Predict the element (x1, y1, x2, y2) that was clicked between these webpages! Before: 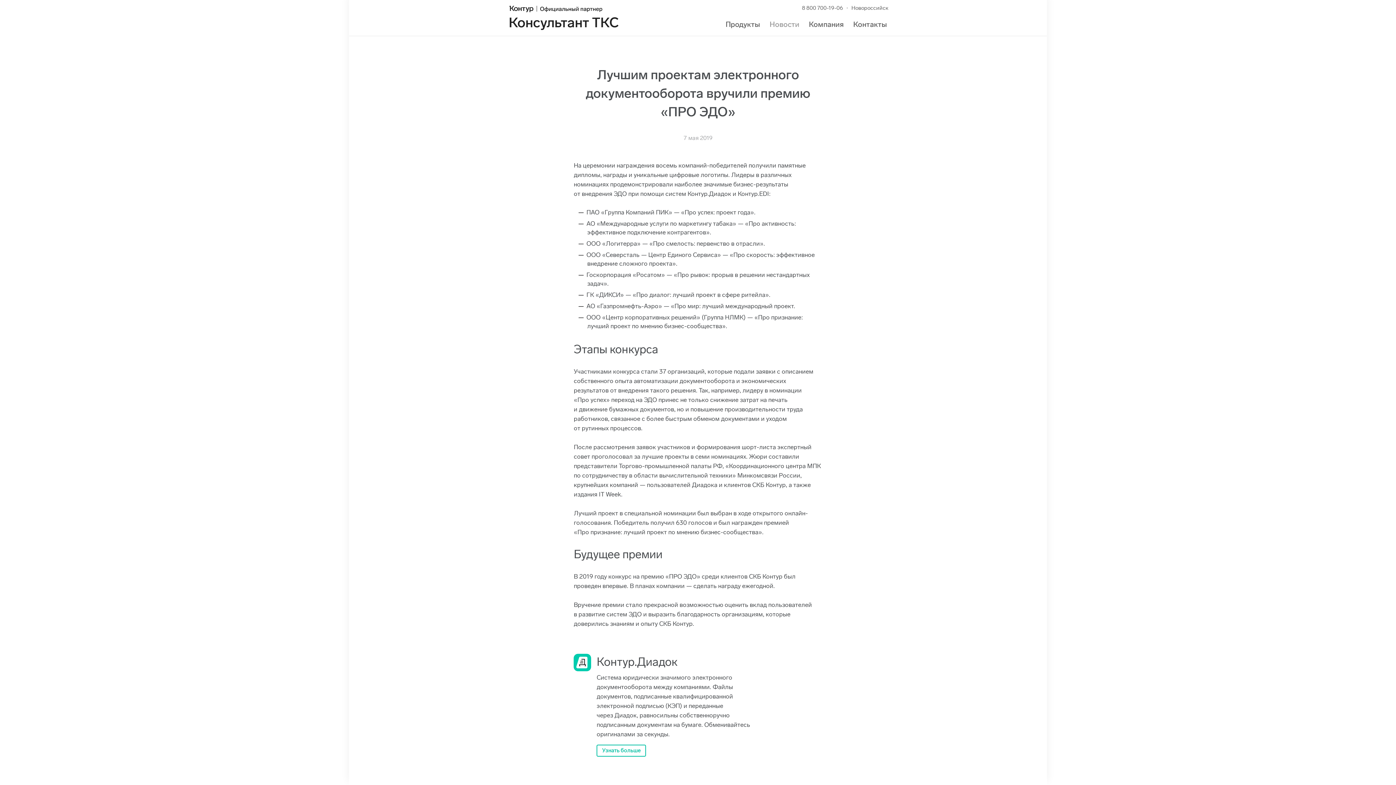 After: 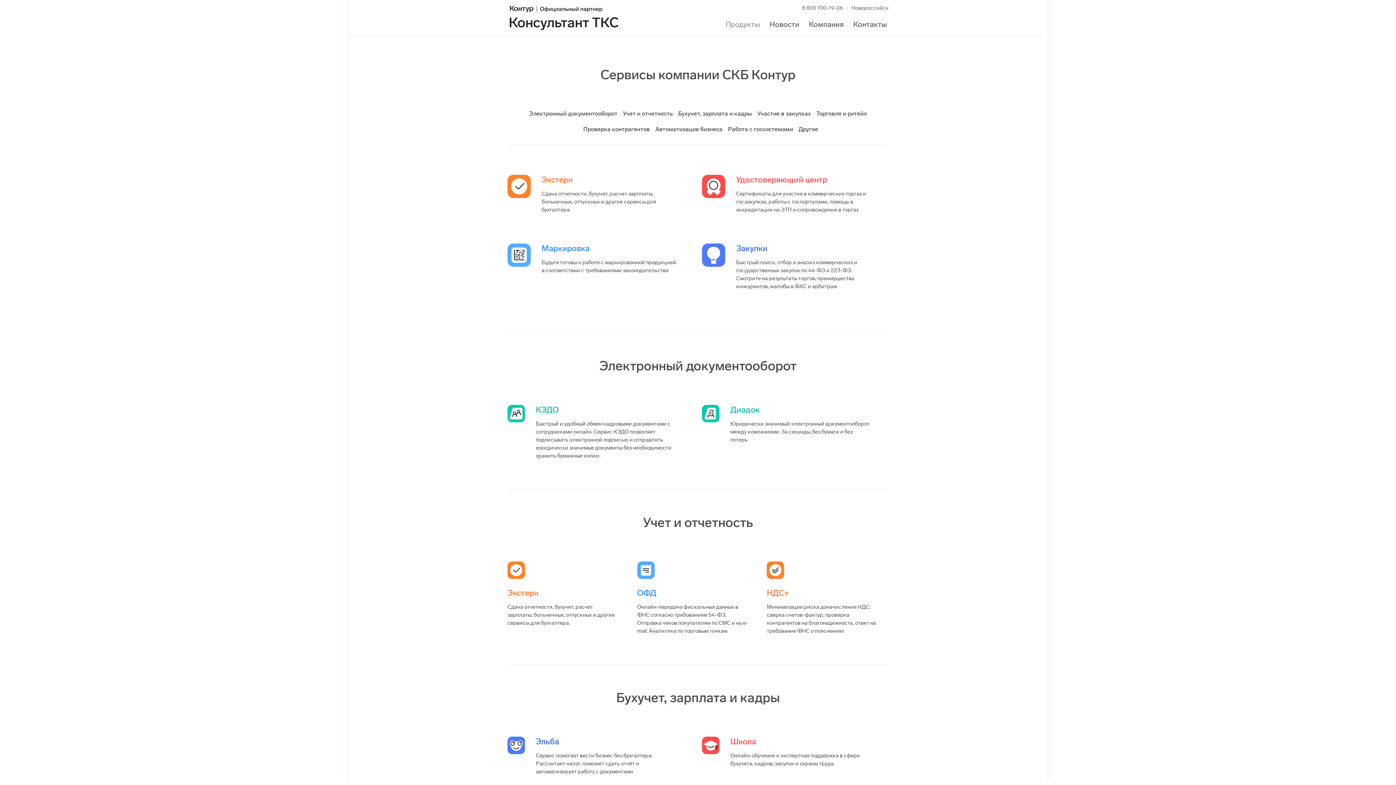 Action: bbox: (725, 20, 760, 28) label: Продукты